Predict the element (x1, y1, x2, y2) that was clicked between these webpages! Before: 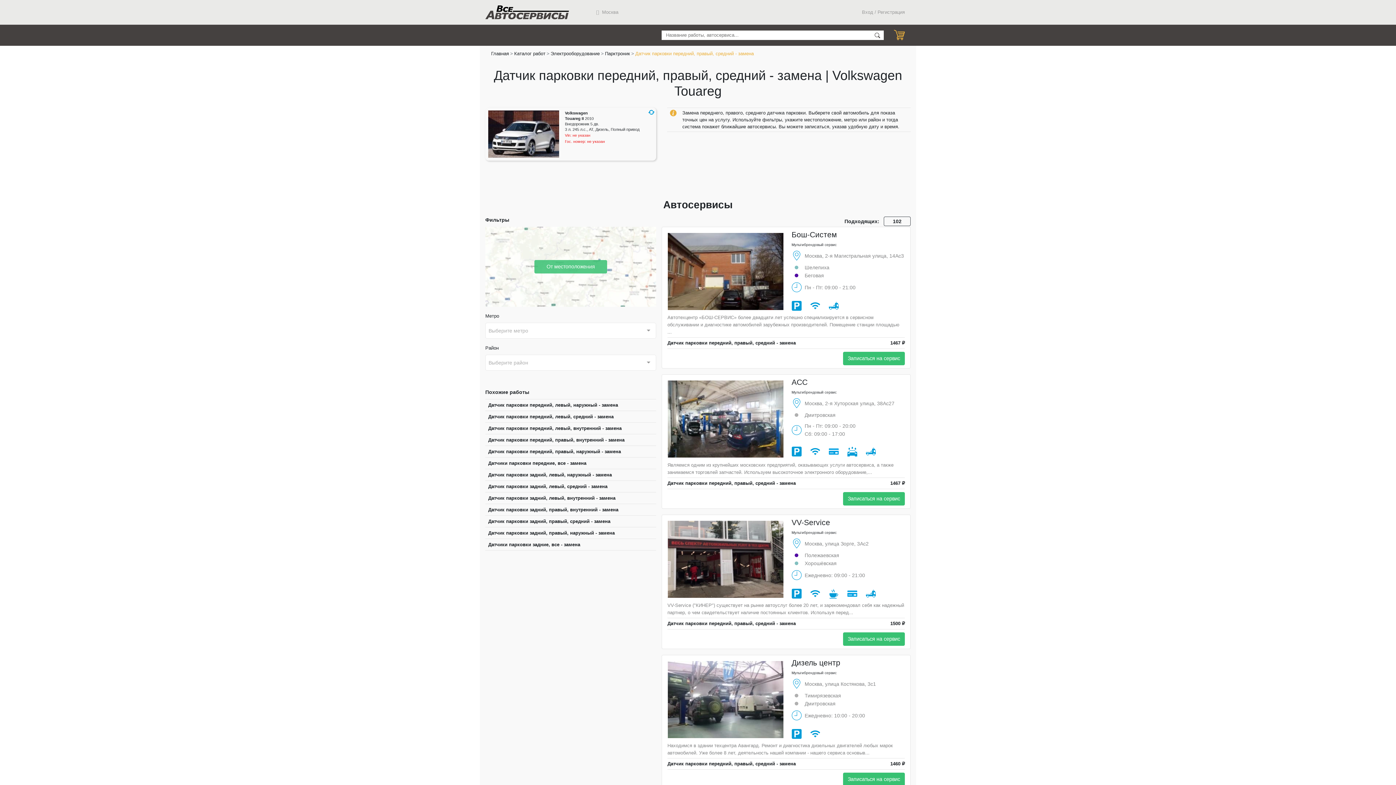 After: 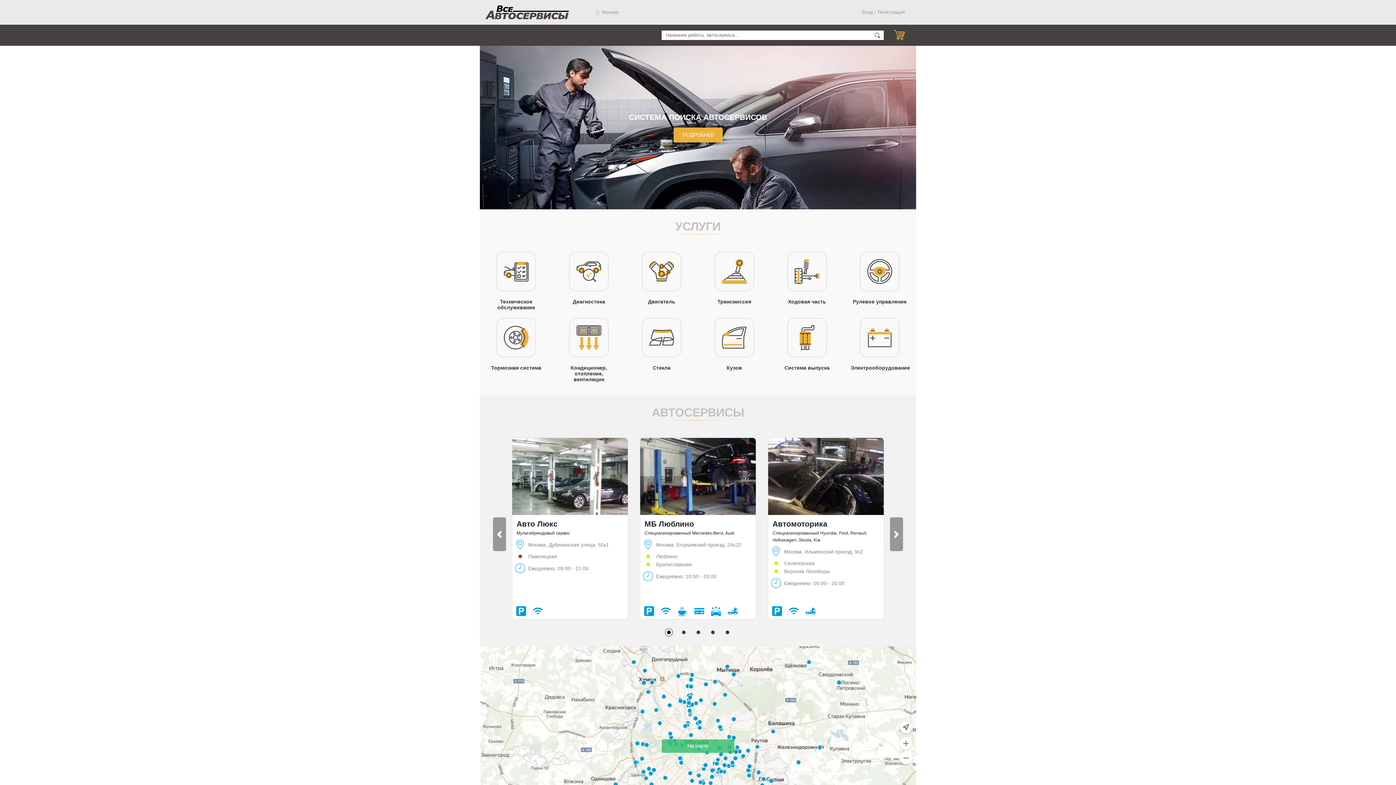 Action: bbox: (485, 0, 569, 24) label: Все Автосервисы.ру